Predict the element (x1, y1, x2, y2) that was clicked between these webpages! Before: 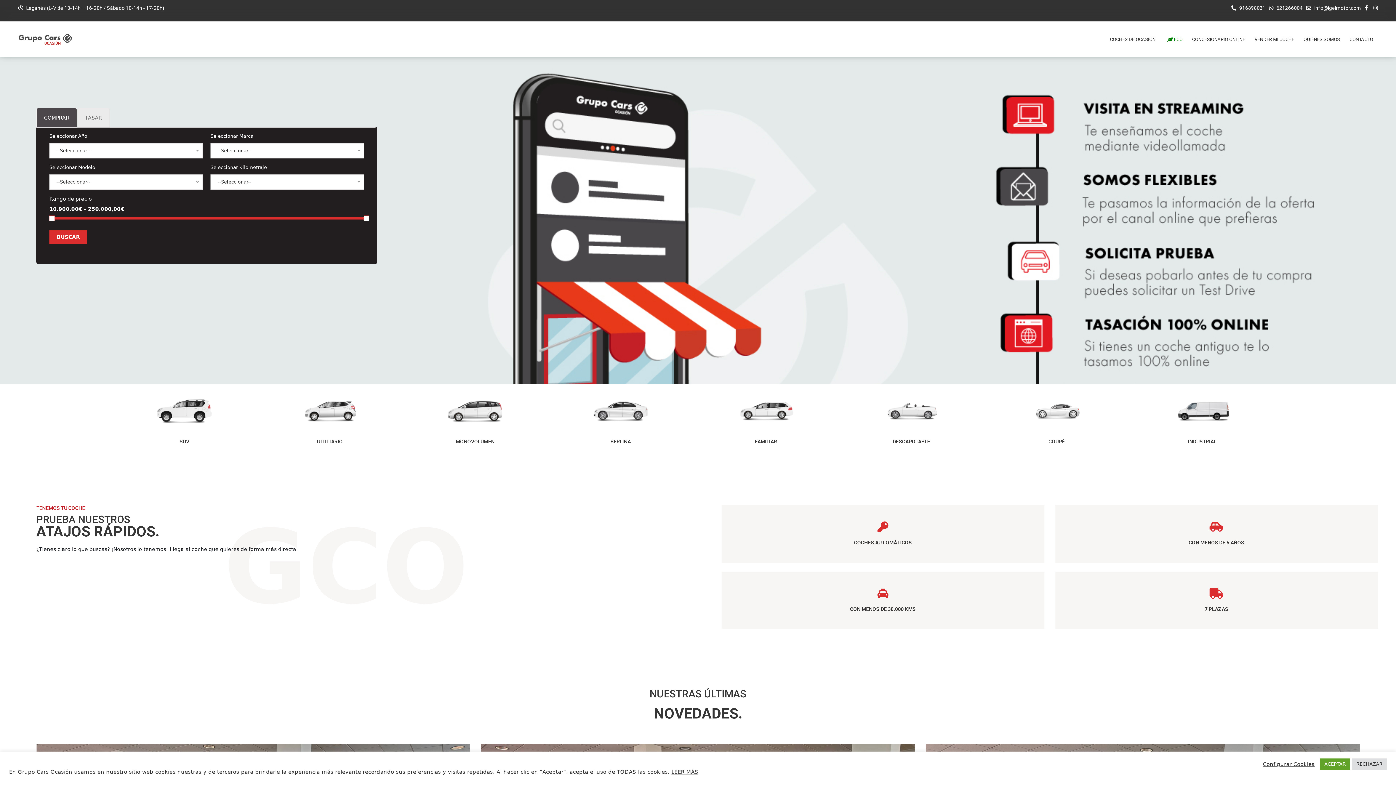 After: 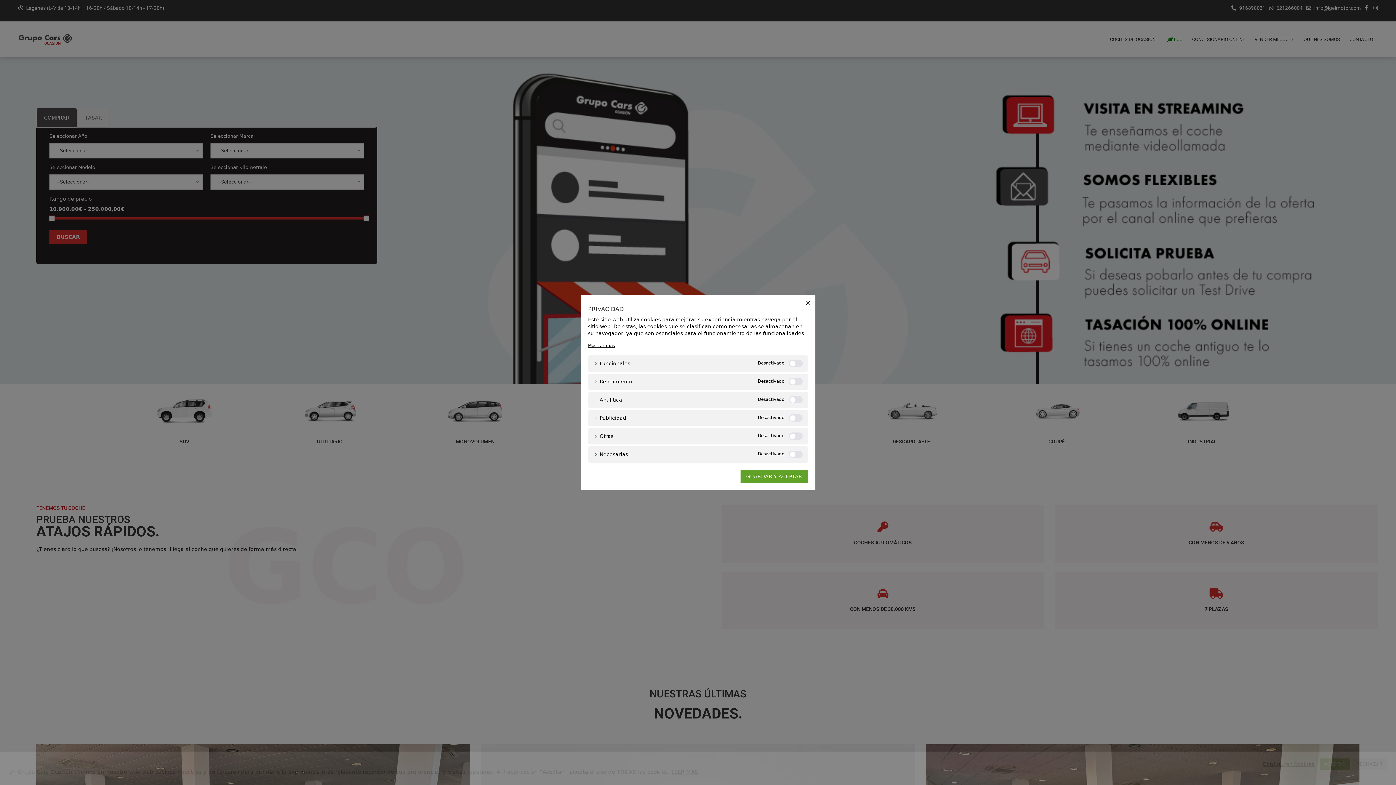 Action: label: Configurar Cookies bbox: (1263, 761, 1314, 767)